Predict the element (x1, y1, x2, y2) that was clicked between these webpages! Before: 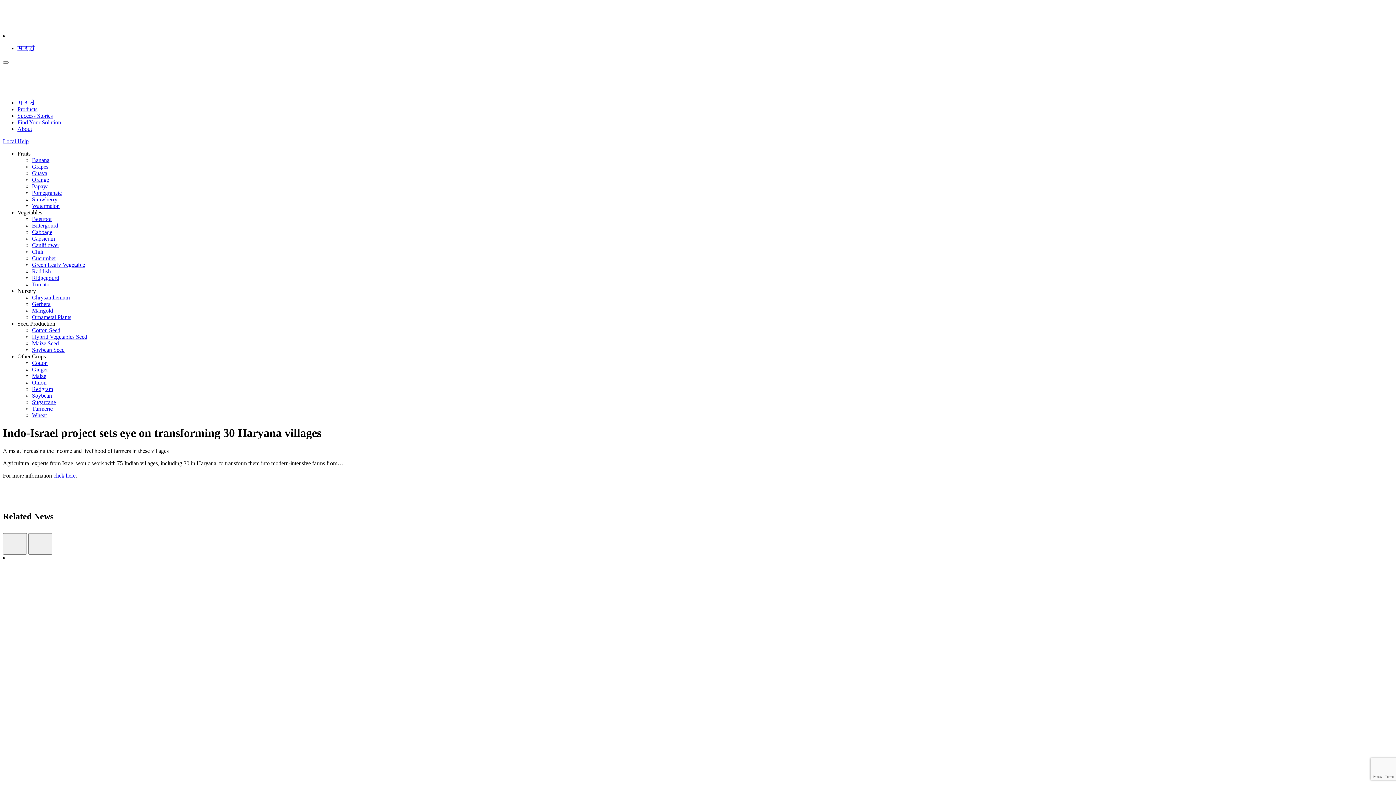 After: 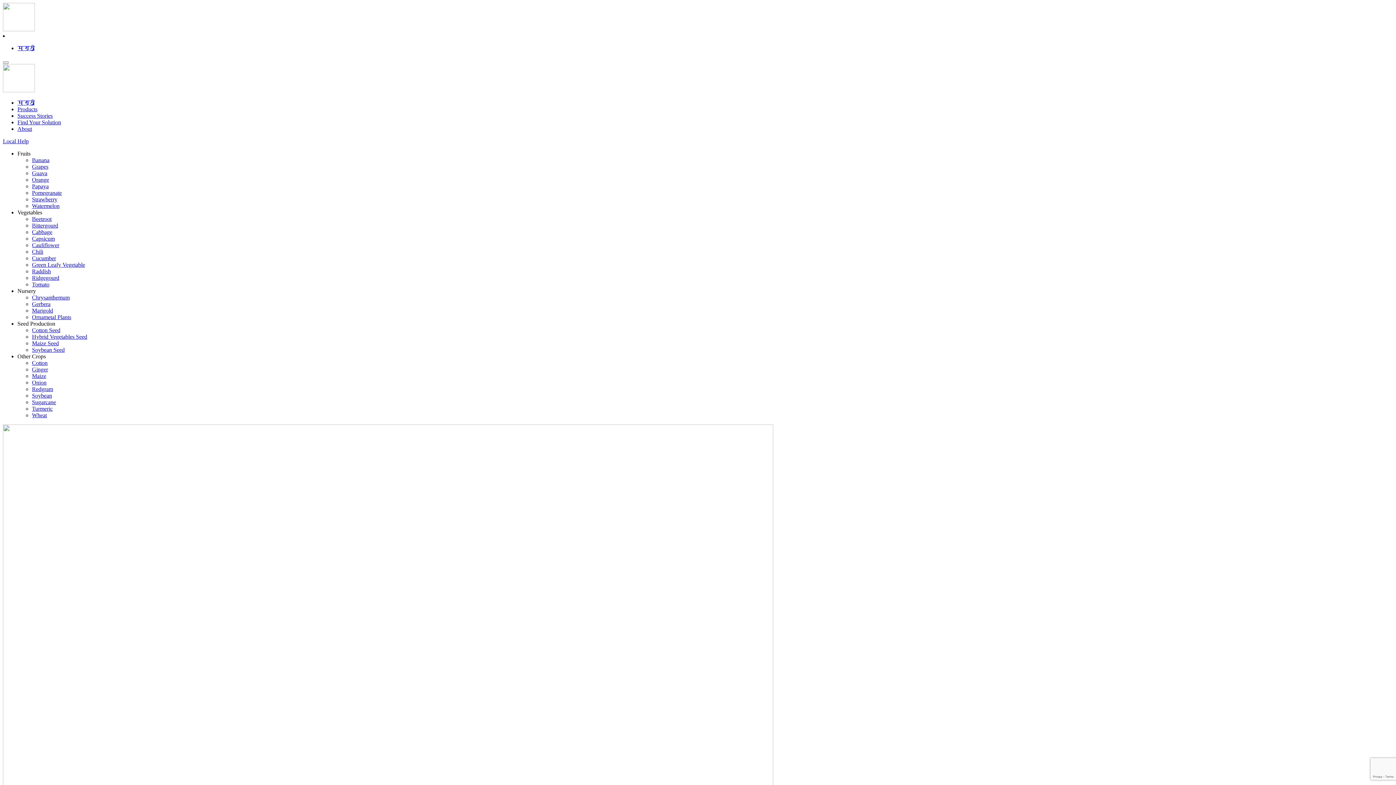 Action: label: Ginger bbox: (32, 366, 48, 372)